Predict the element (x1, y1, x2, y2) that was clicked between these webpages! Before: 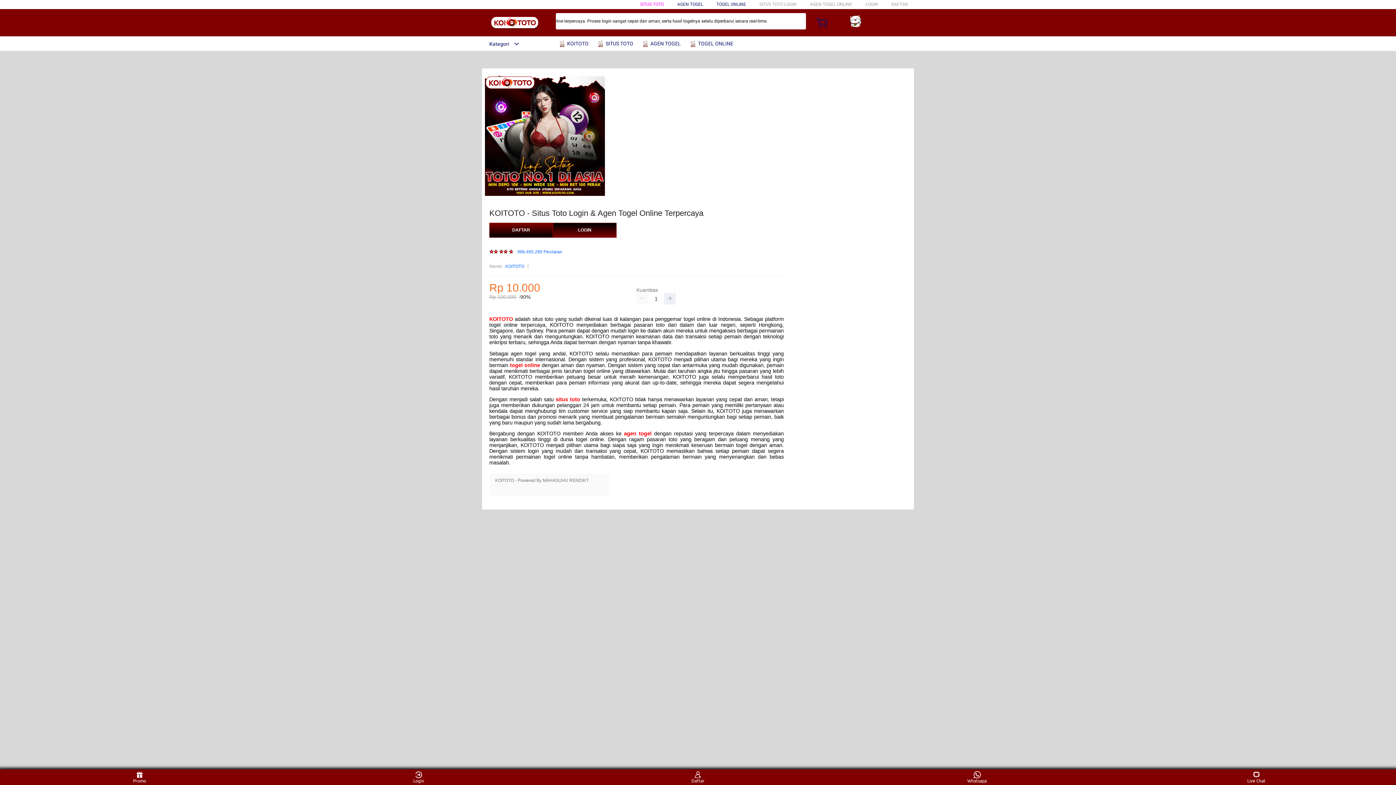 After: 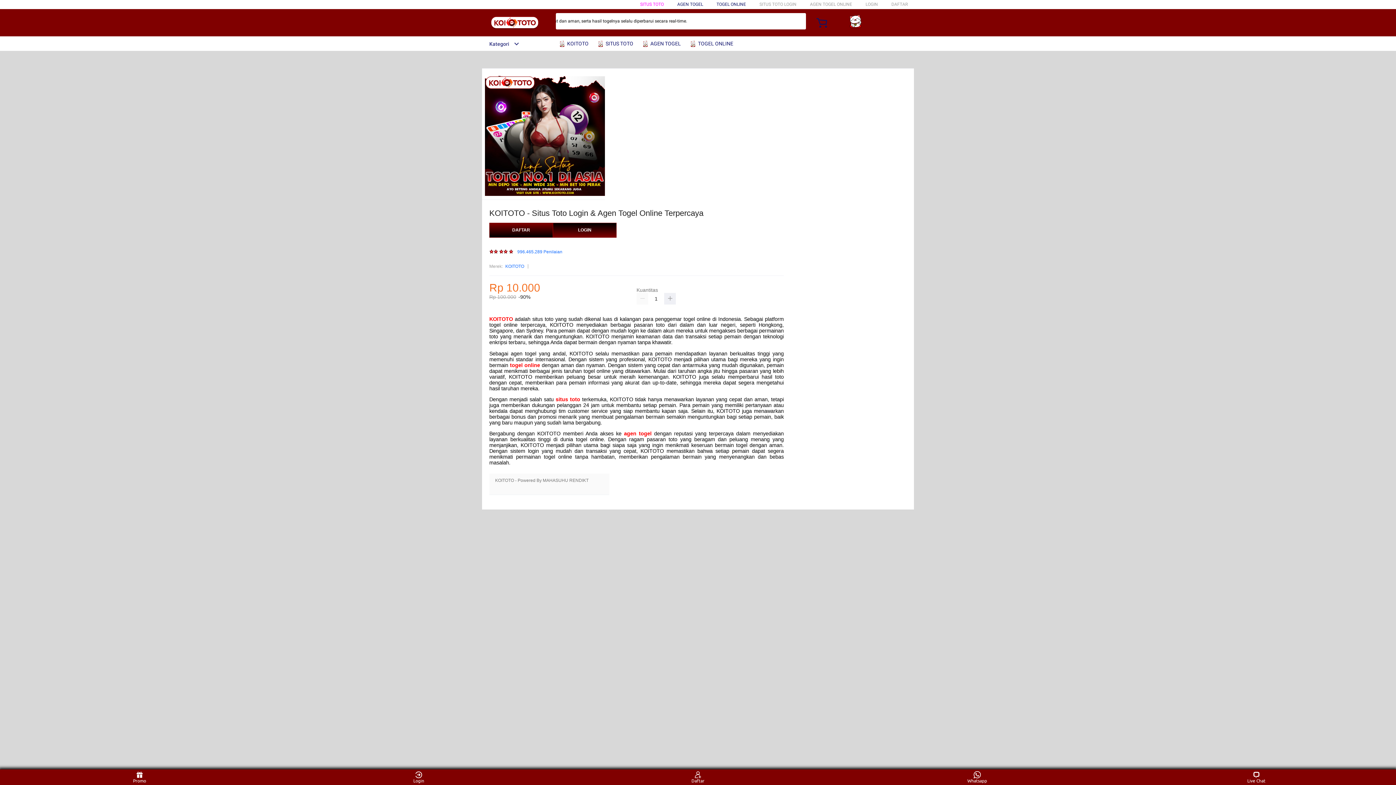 Action: label: agen togel bbox: (624, 431, 651, 436)